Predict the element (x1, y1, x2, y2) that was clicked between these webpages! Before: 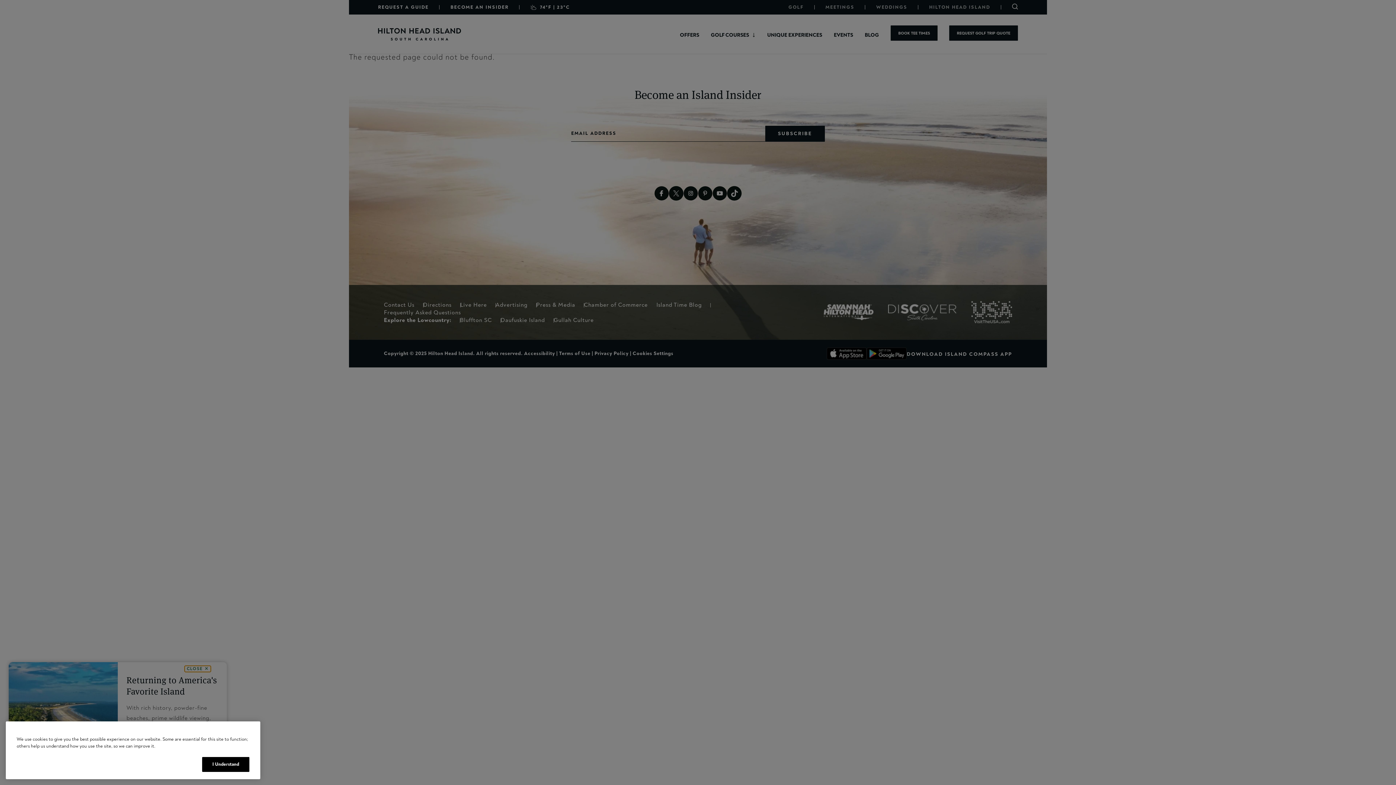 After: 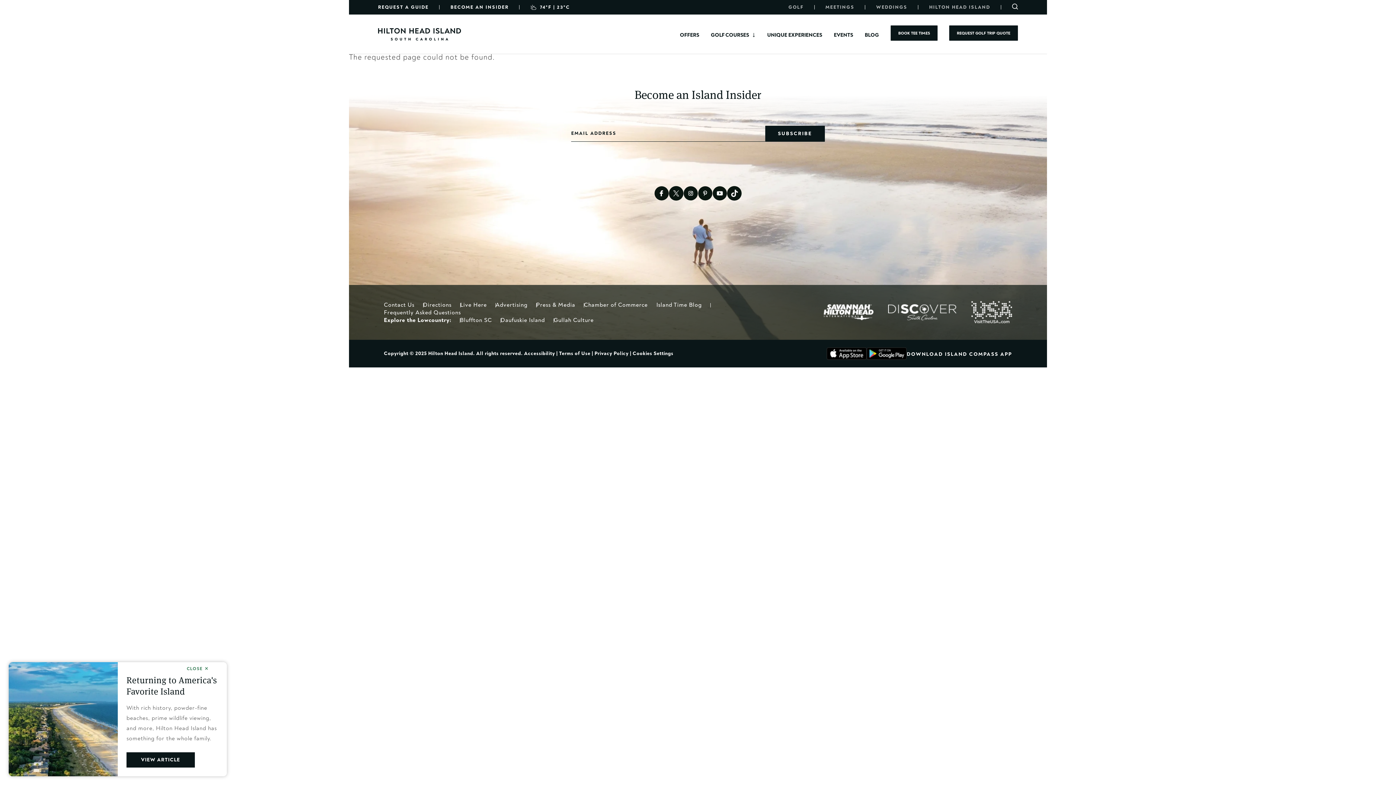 Action: label: I Understand bbox: (202, 757, 249, 772)